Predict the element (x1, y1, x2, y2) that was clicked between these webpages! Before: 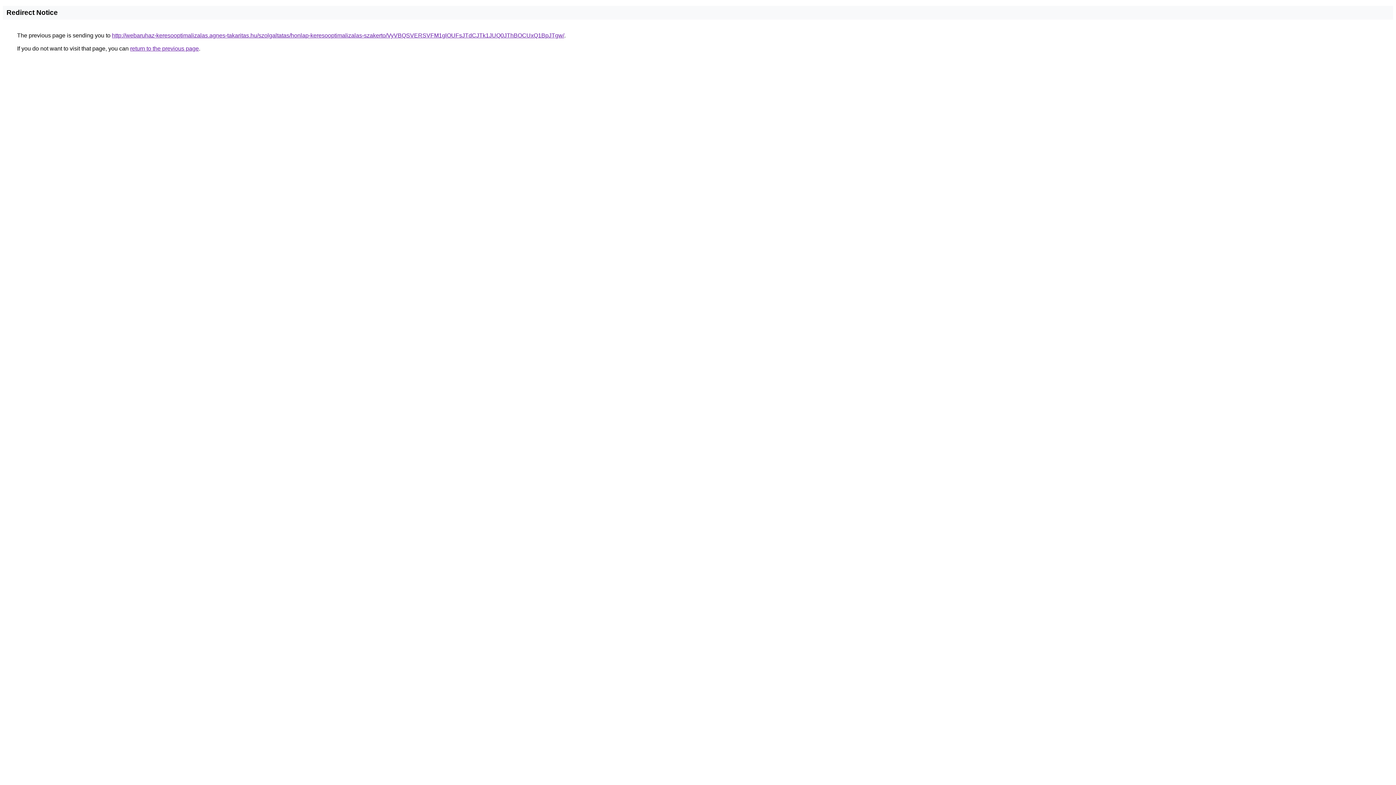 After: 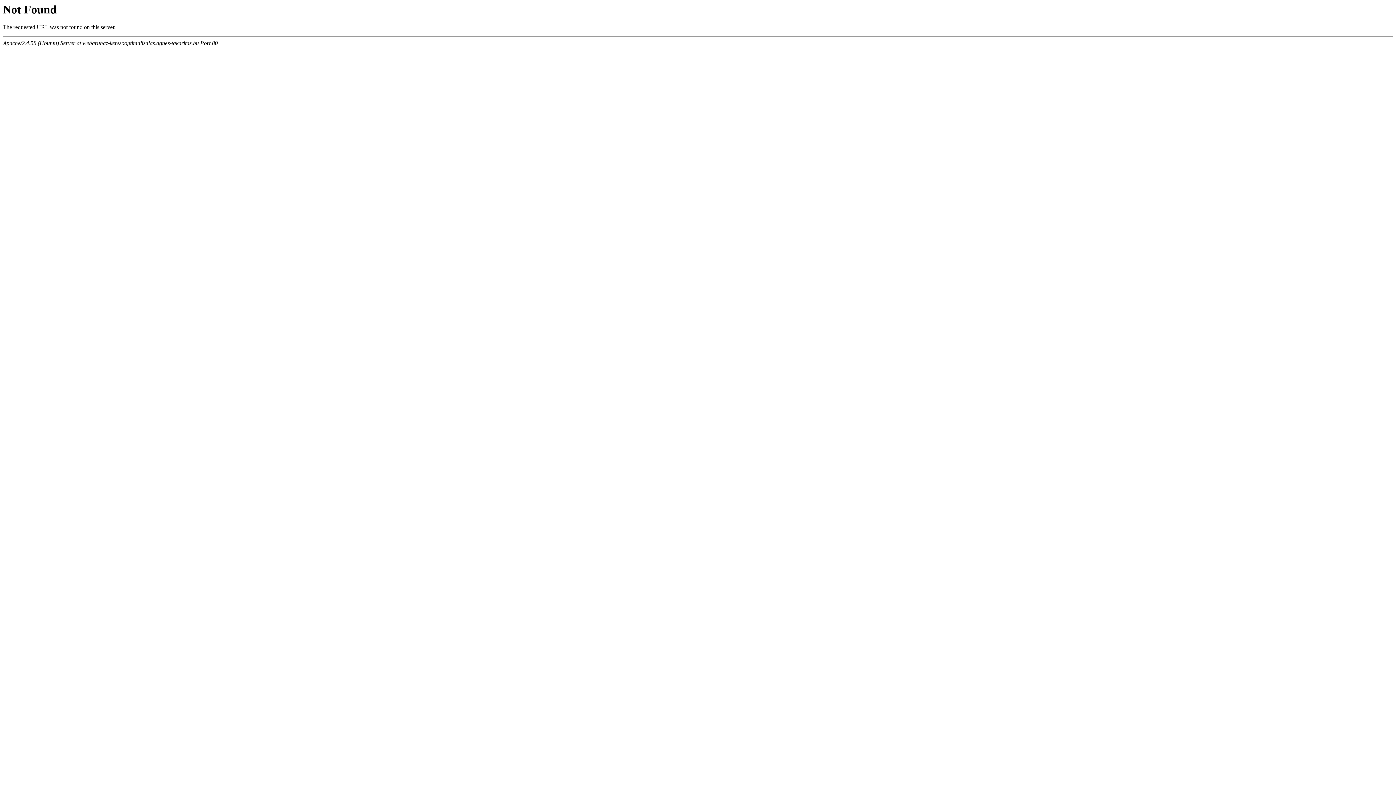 Action: bbox: (112, 32, 564, 38) label: http://webaruhaz-keresooptimalizalas.agnes-takaritas.hu/szolgaltatas/honlap-keresooptimalizalas-szakerto/VyVBQSVERSVFM1glOUFsJTdCJTk1JUQ0JThBOCUxQ1BpJTgw/